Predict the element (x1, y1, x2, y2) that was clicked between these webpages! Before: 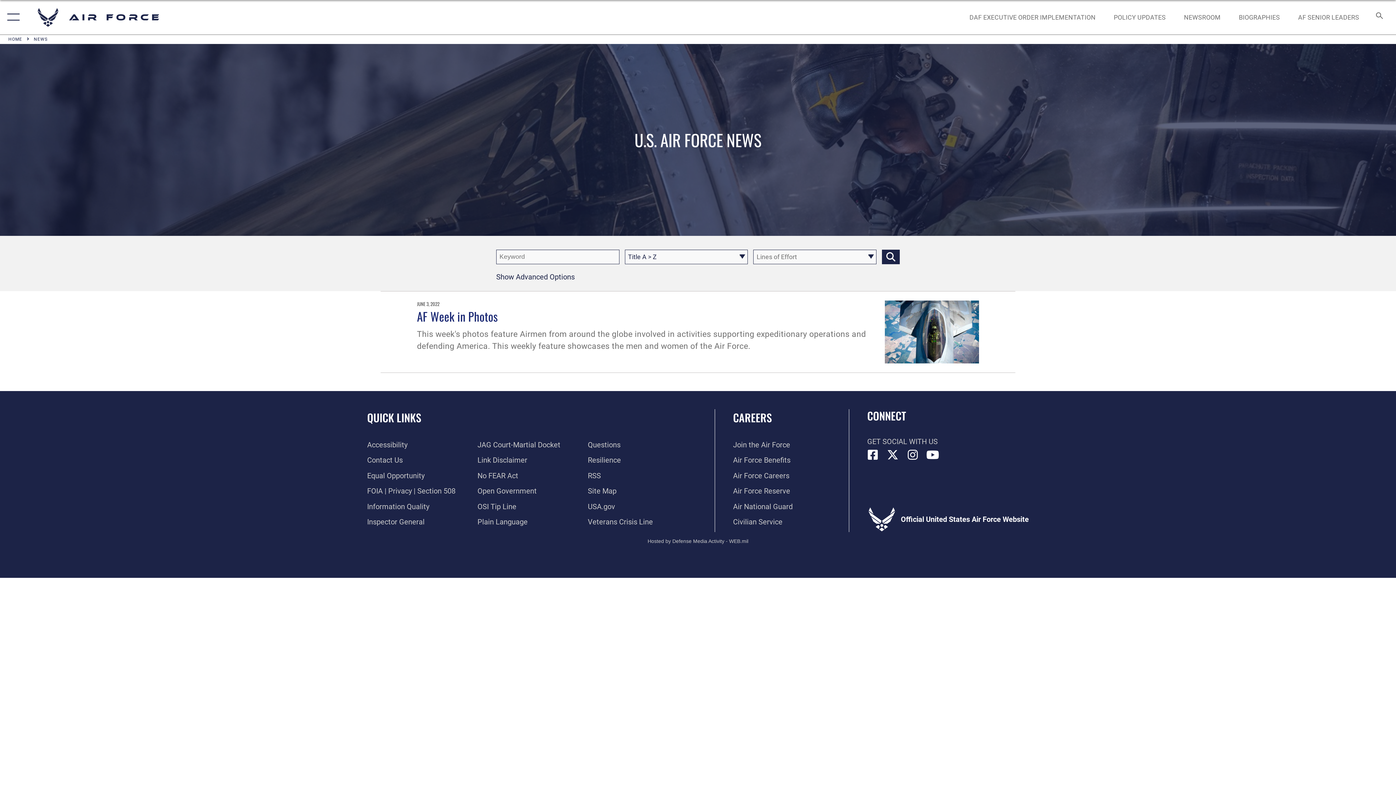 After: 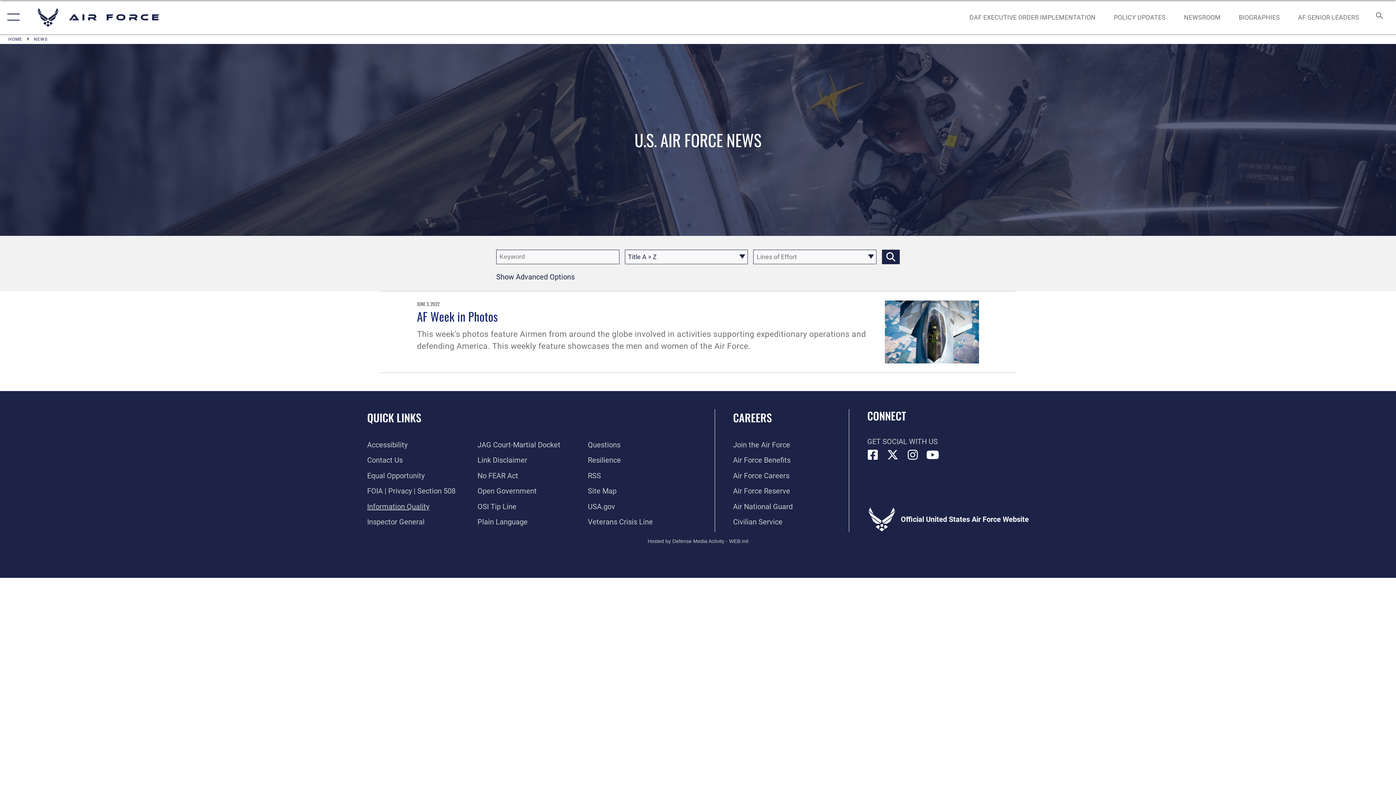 Action: bbox: (367, 502, 429, 511) label: Link to DOD information quality guidelines opens in a new window